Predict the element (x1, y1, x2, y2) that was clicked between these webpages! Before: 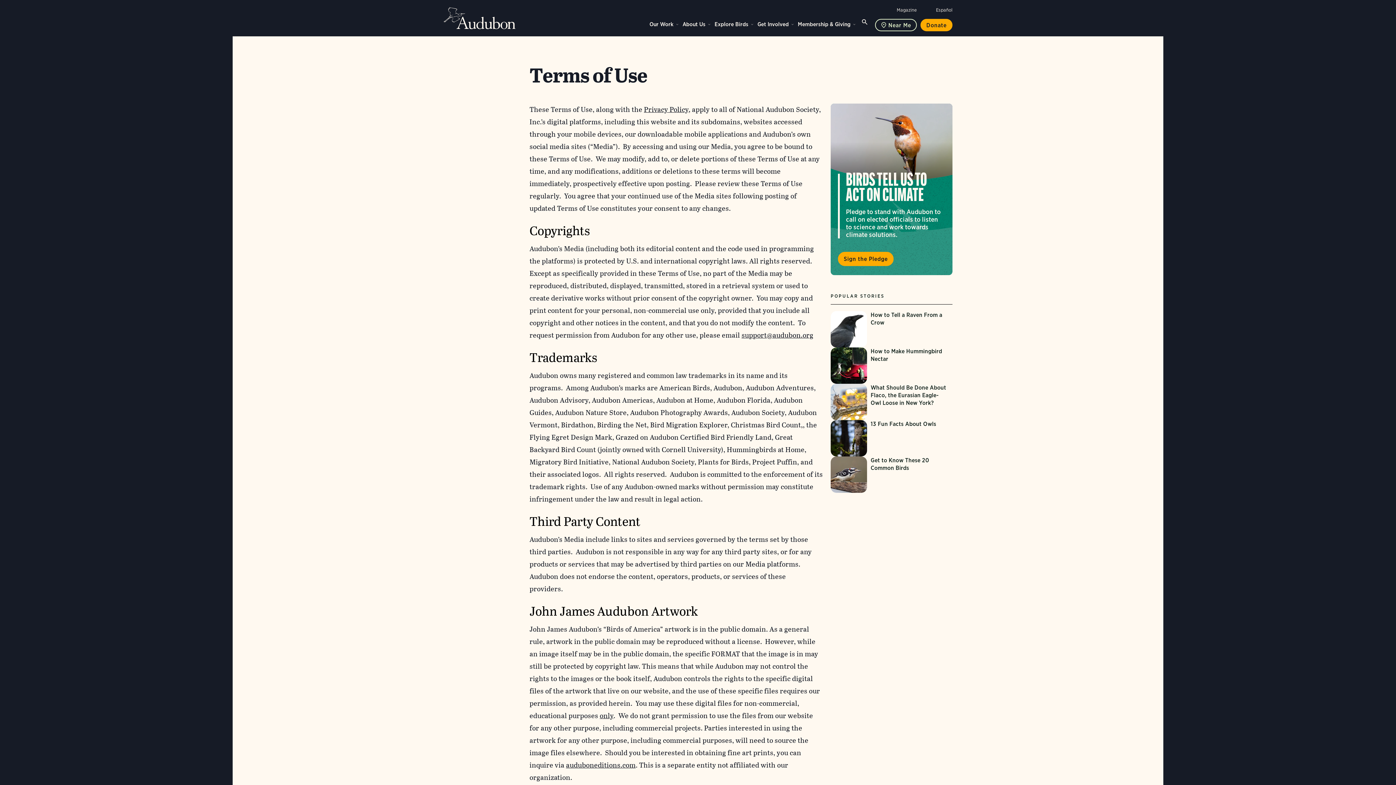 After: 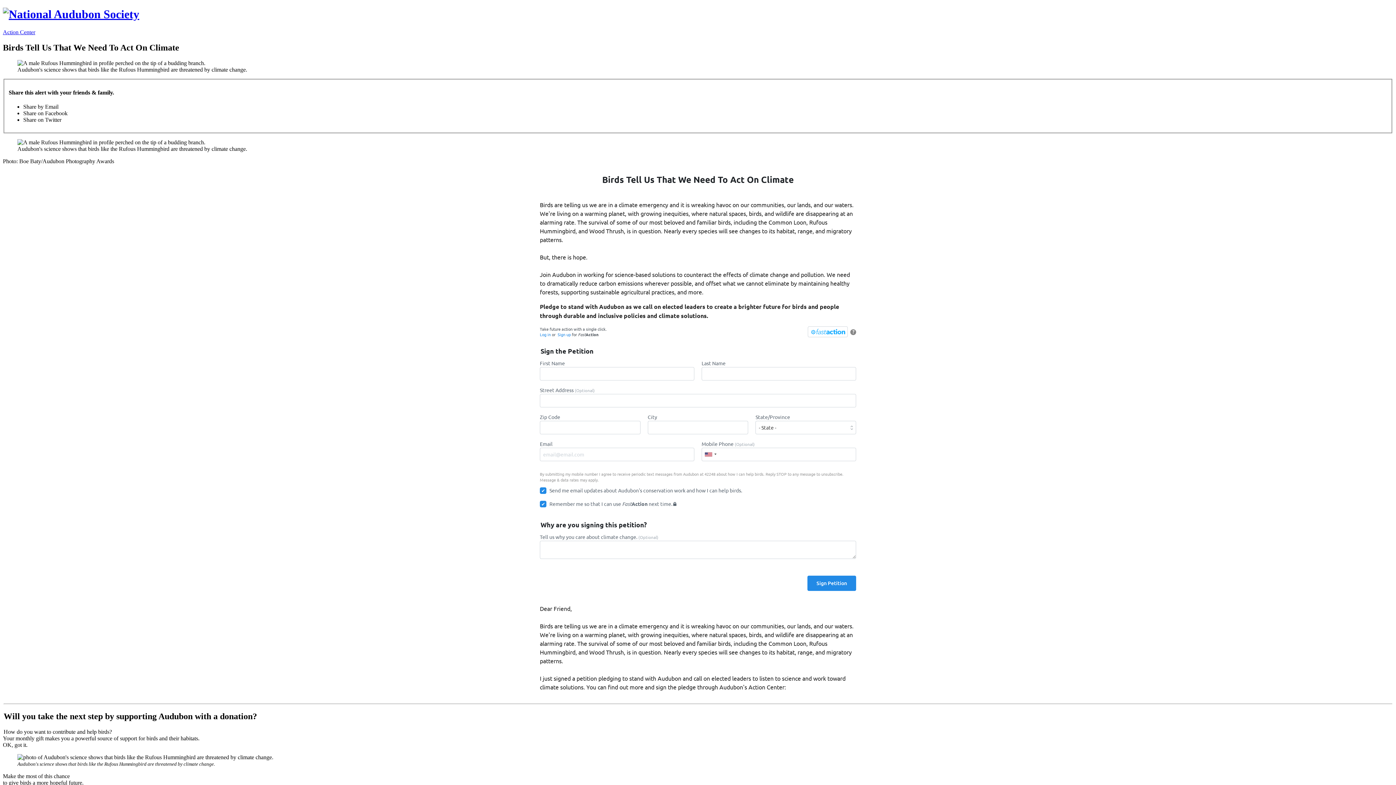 Action: label: Sign the Pledge bbox: (838, 252, 893, 266)